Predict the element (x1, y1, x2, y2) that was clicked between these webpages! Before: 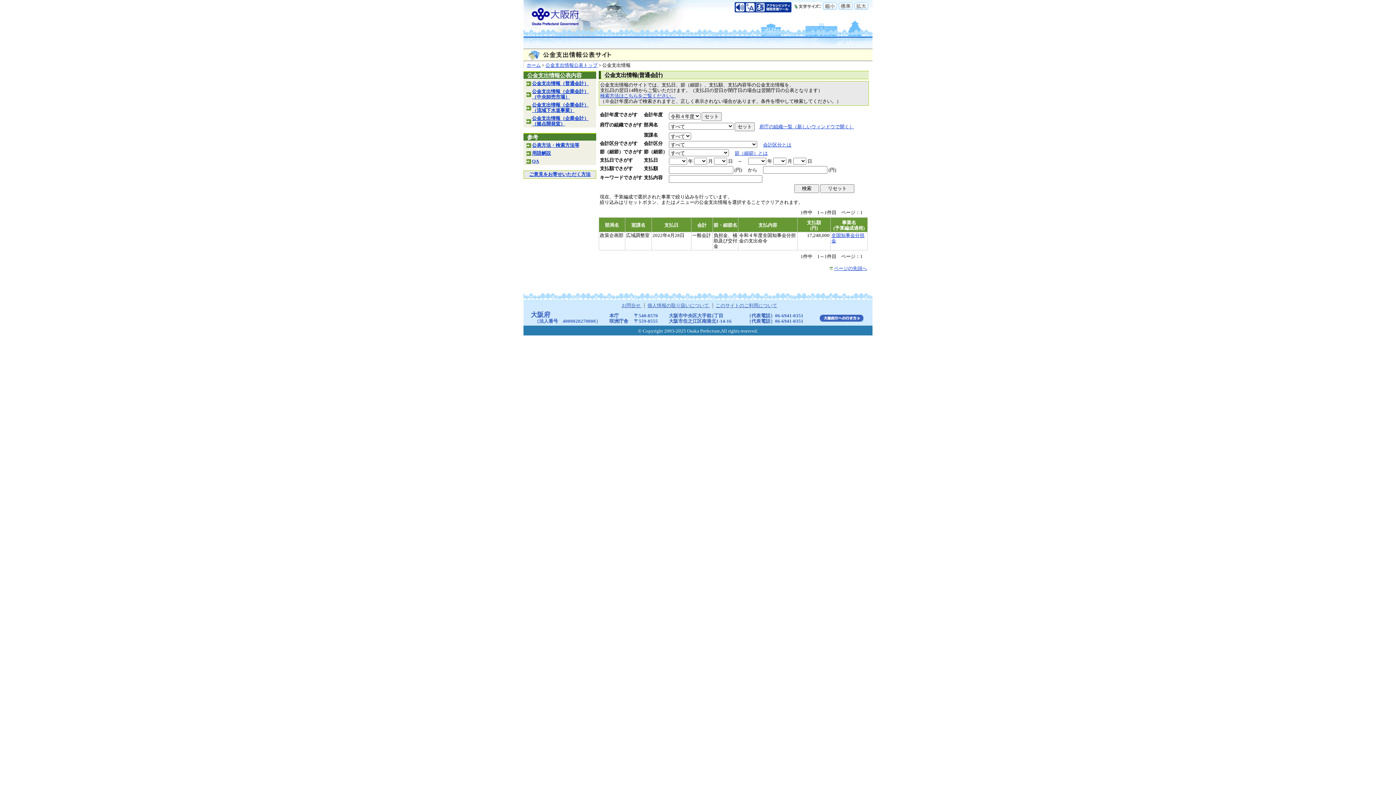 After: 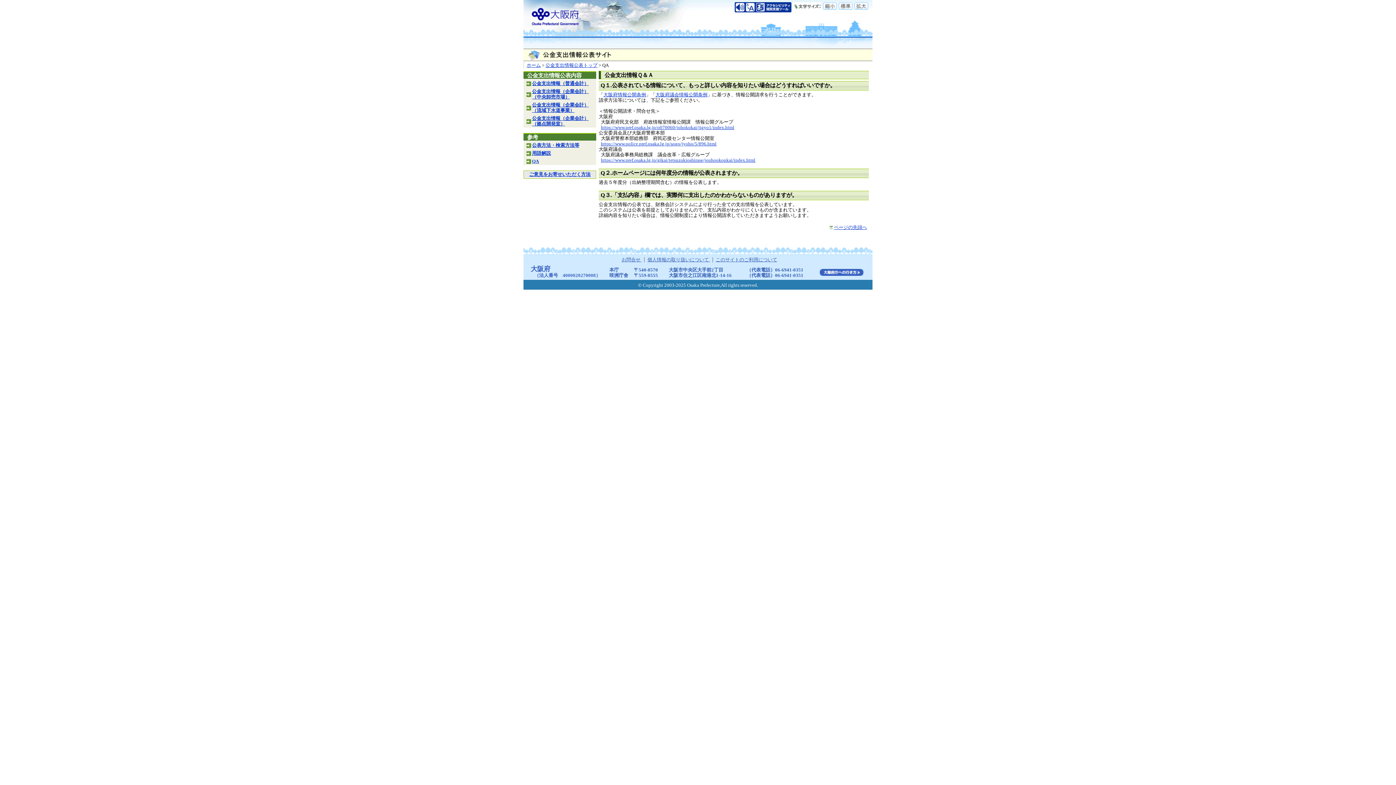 Action: label: QA bbox: (532, 158, 539, 163)